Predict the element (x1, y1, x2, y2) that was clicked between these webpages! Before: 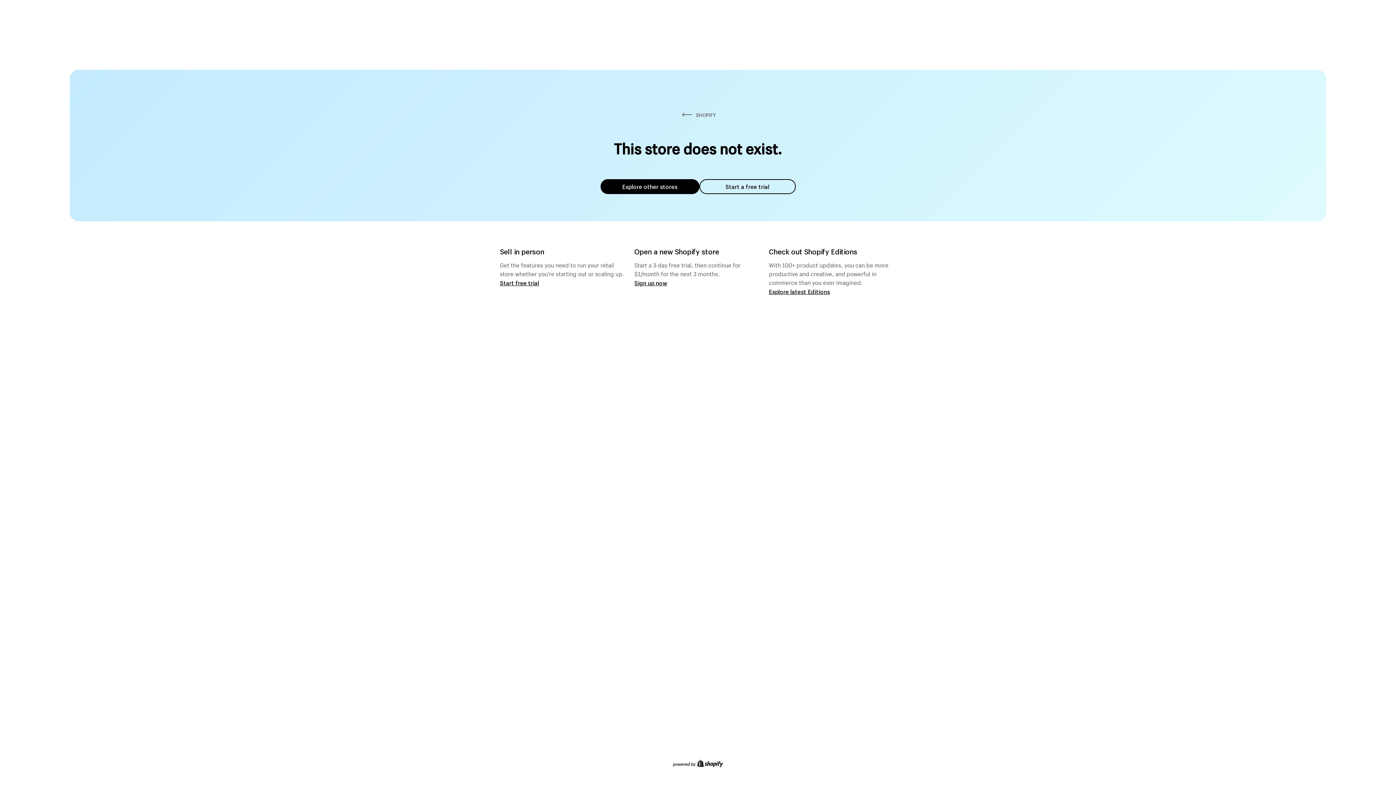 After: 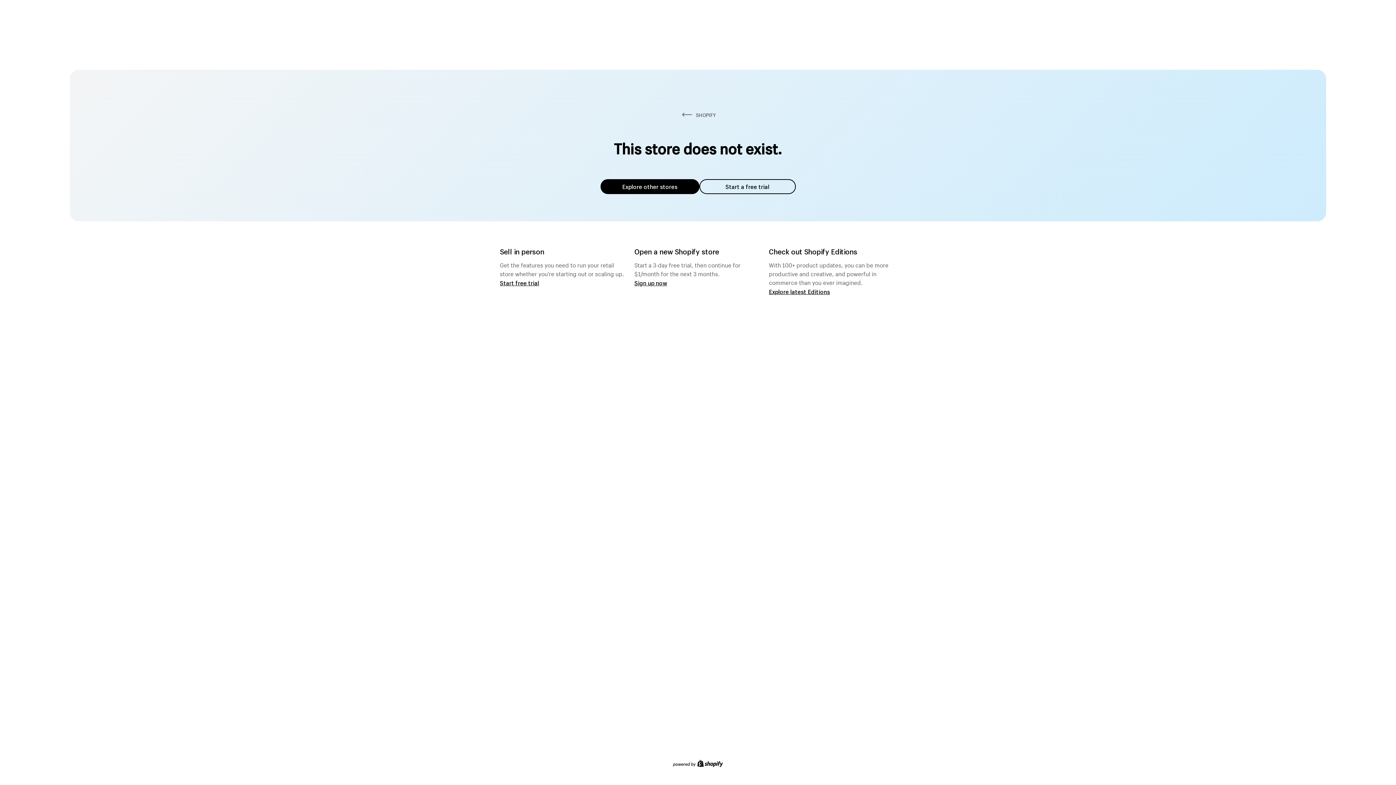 Action: label: Explore other stores bbox: (600, 179, 699, 194)